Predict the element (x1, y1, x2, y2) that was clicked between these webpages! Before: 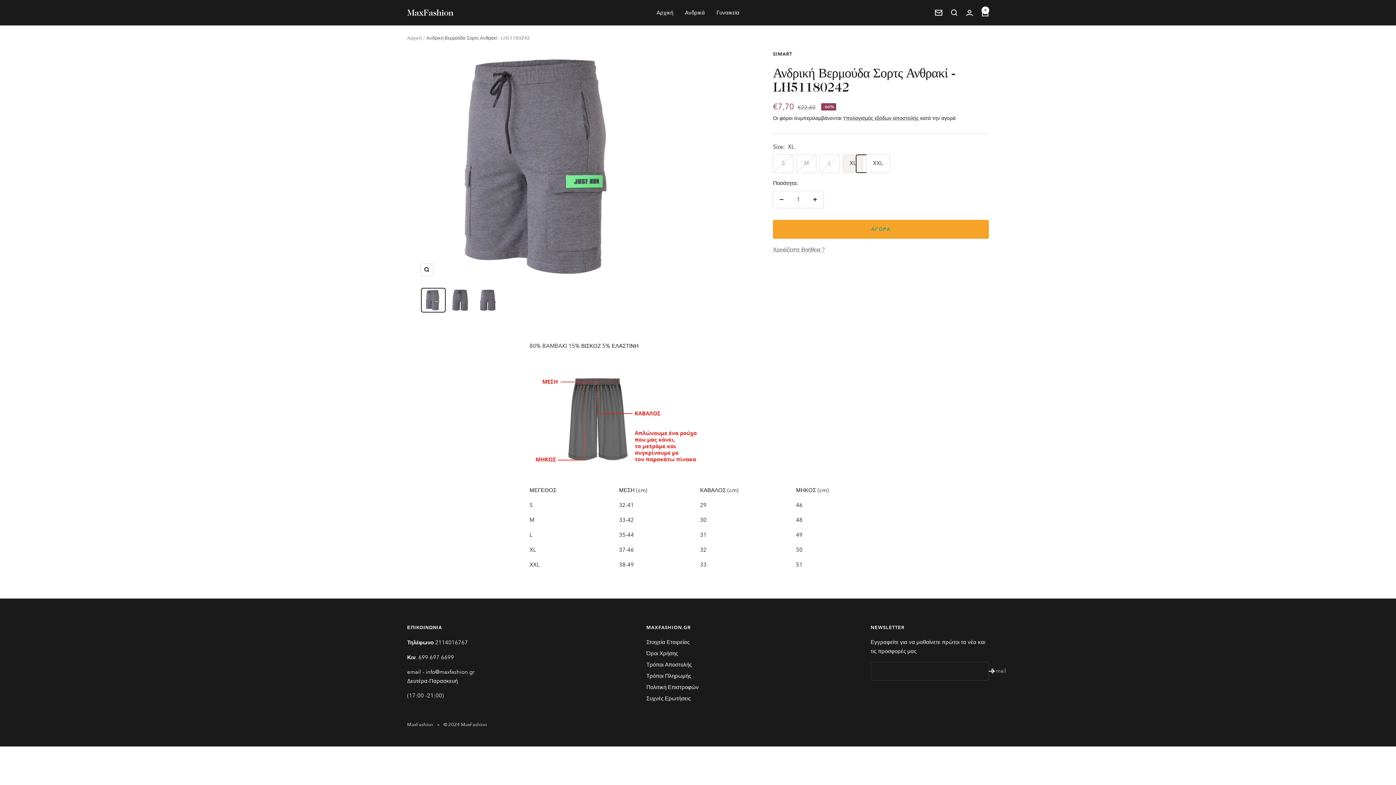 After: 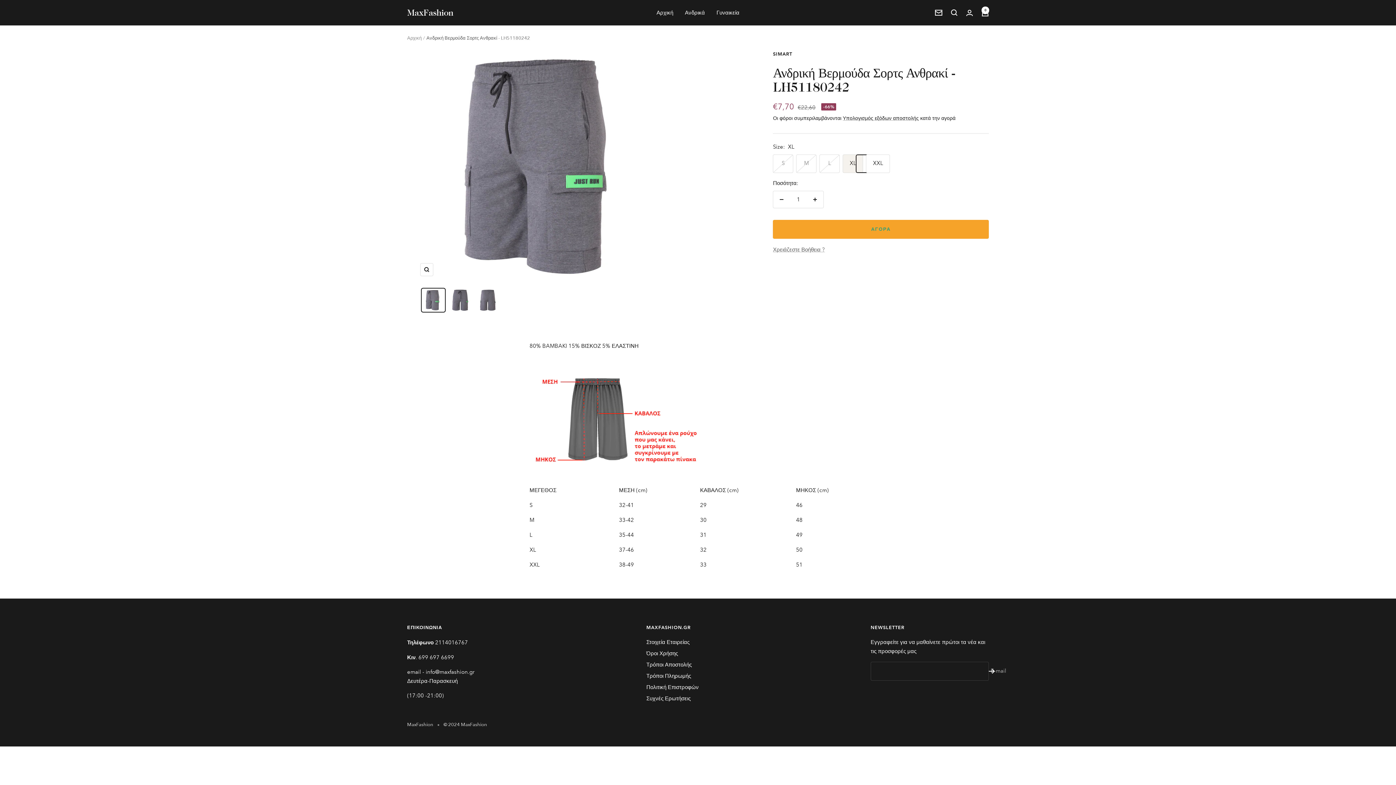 Action: bbox: (420, 287, 445, 312)